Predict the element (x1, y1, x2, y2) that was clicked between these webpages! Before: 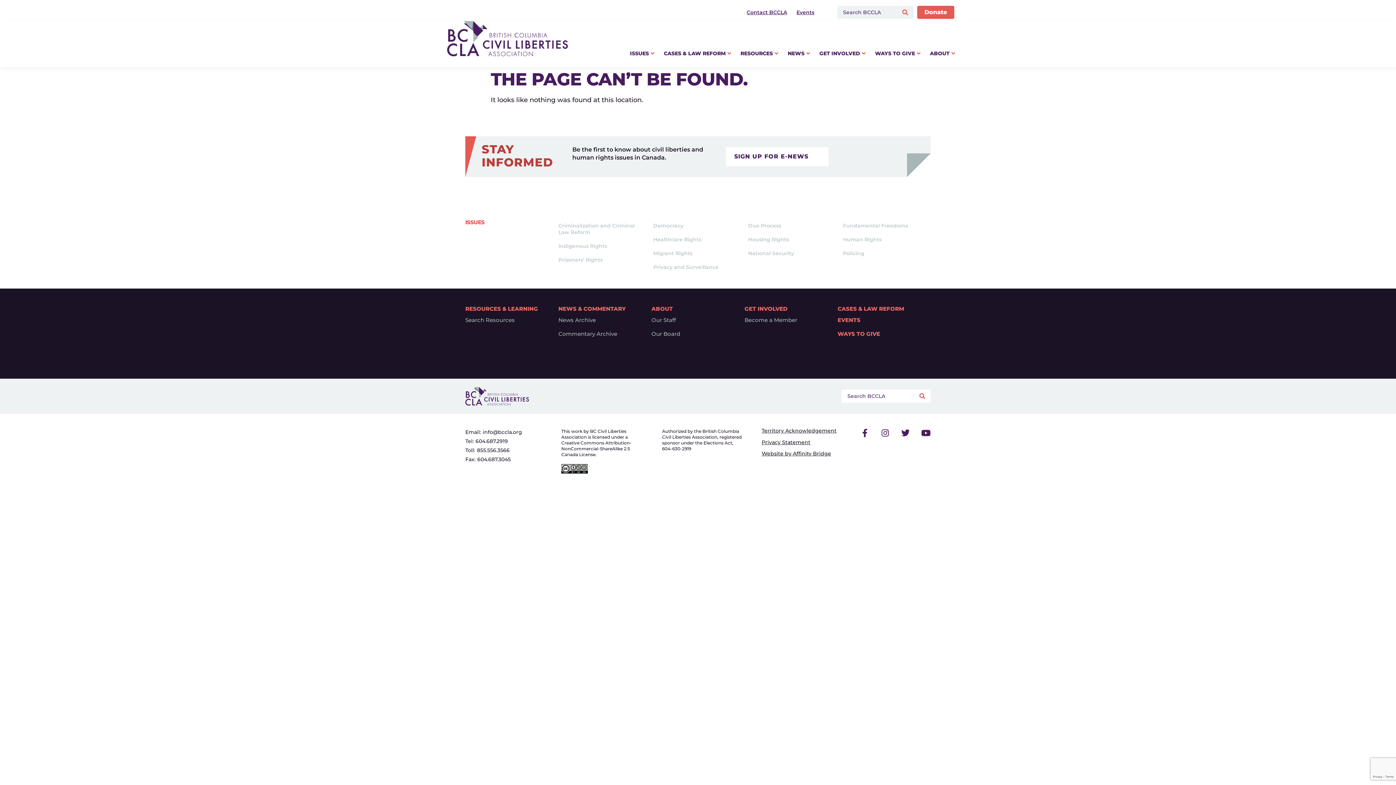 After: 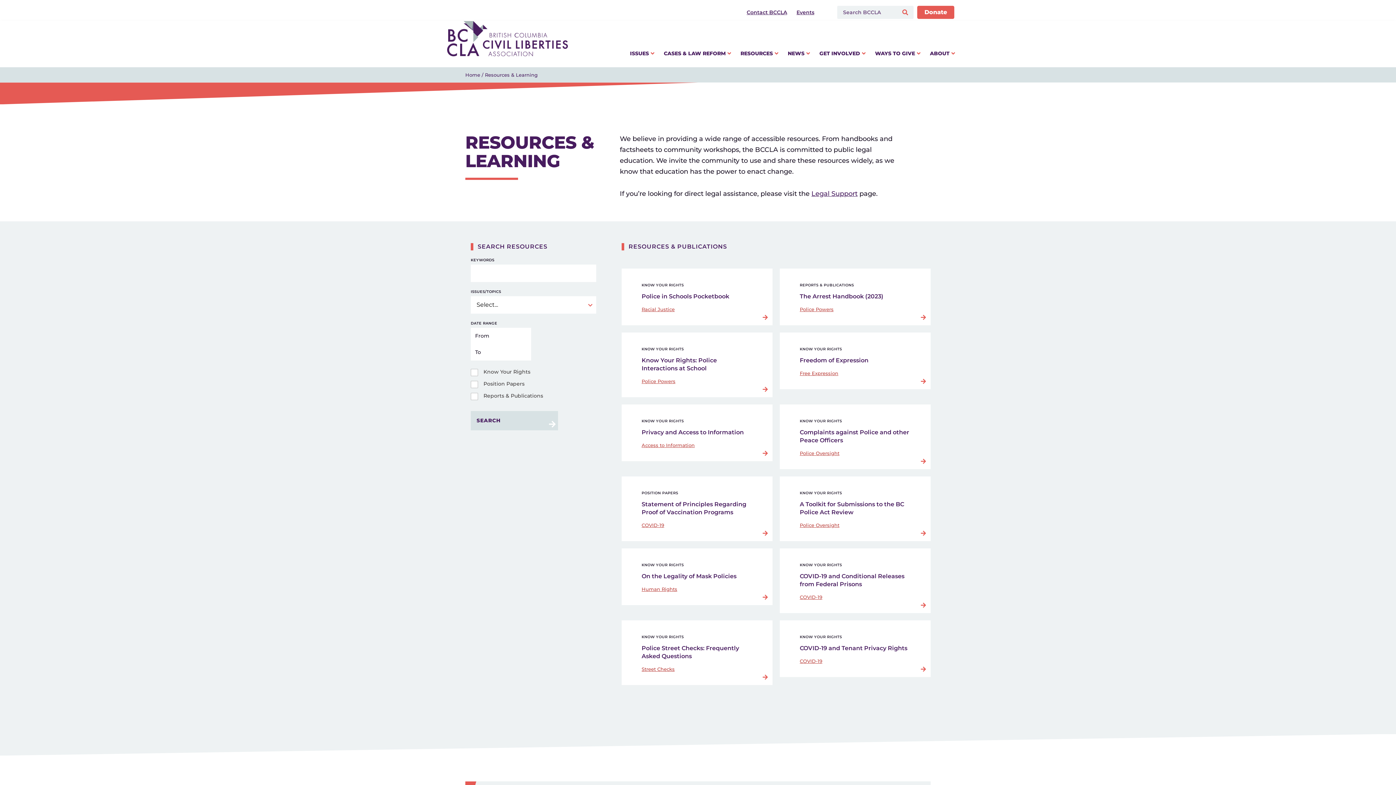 Action: label: RESOURCES & LEARNING bbox: (465, 305, 538, 312)